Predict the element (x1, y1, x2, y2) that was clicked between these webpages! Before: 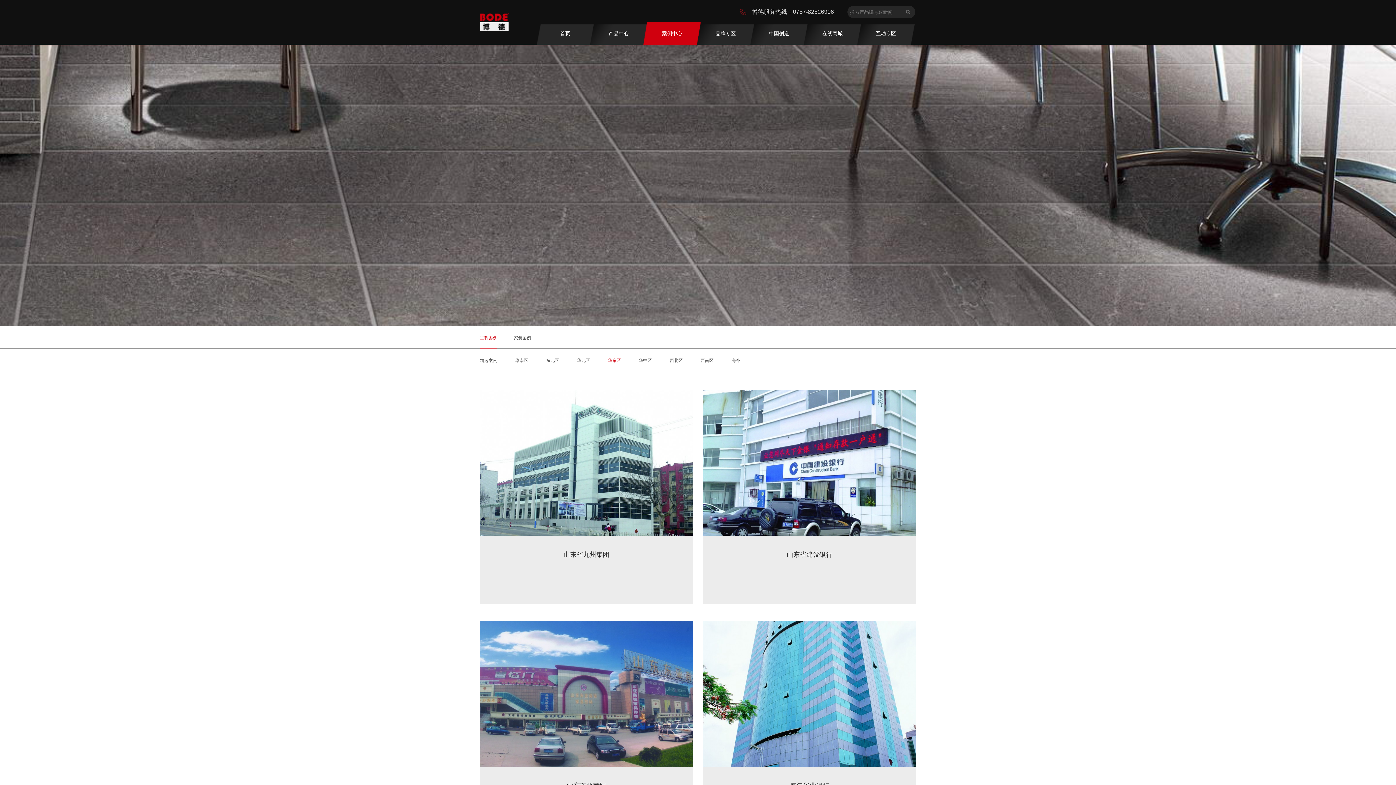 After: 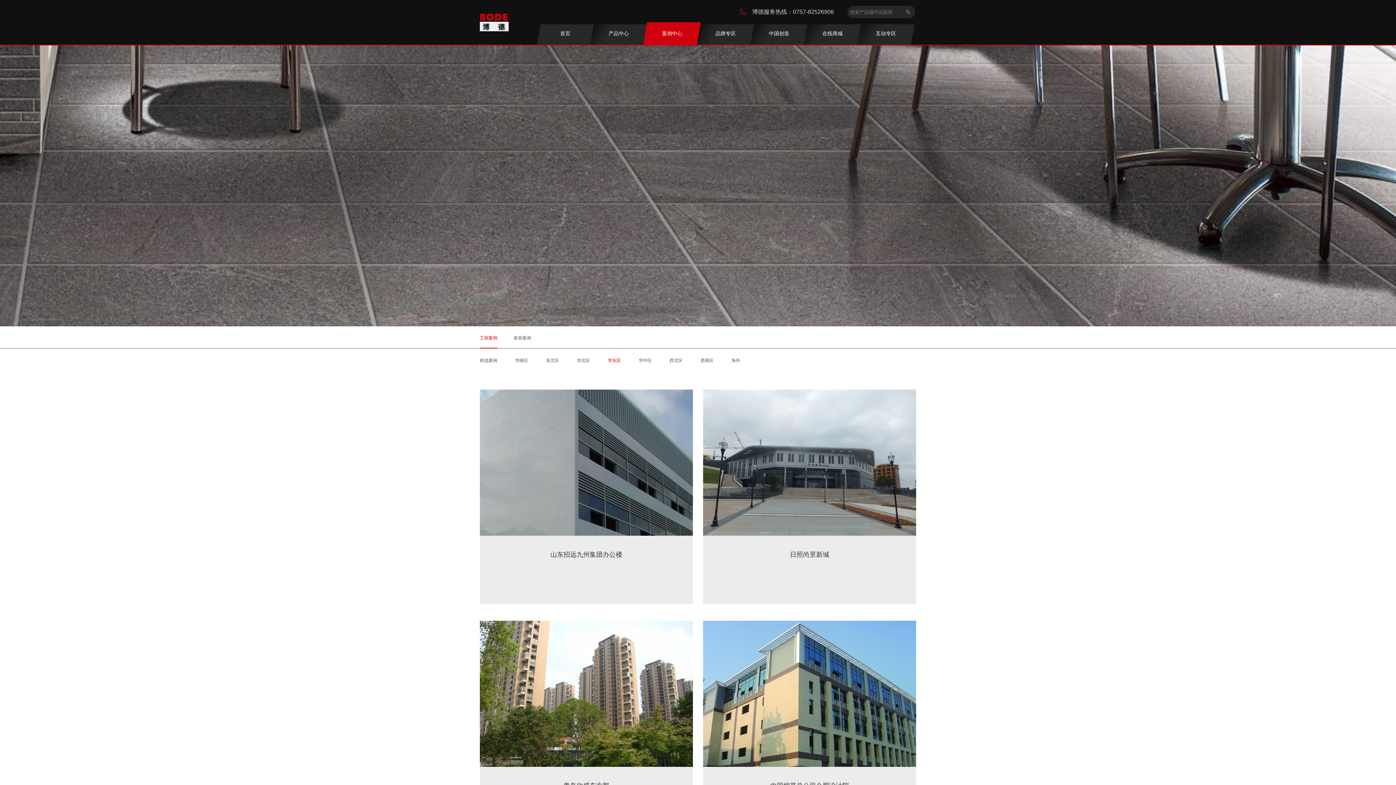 Action: bbox: (608, 348, 621, 372) label: 华东区